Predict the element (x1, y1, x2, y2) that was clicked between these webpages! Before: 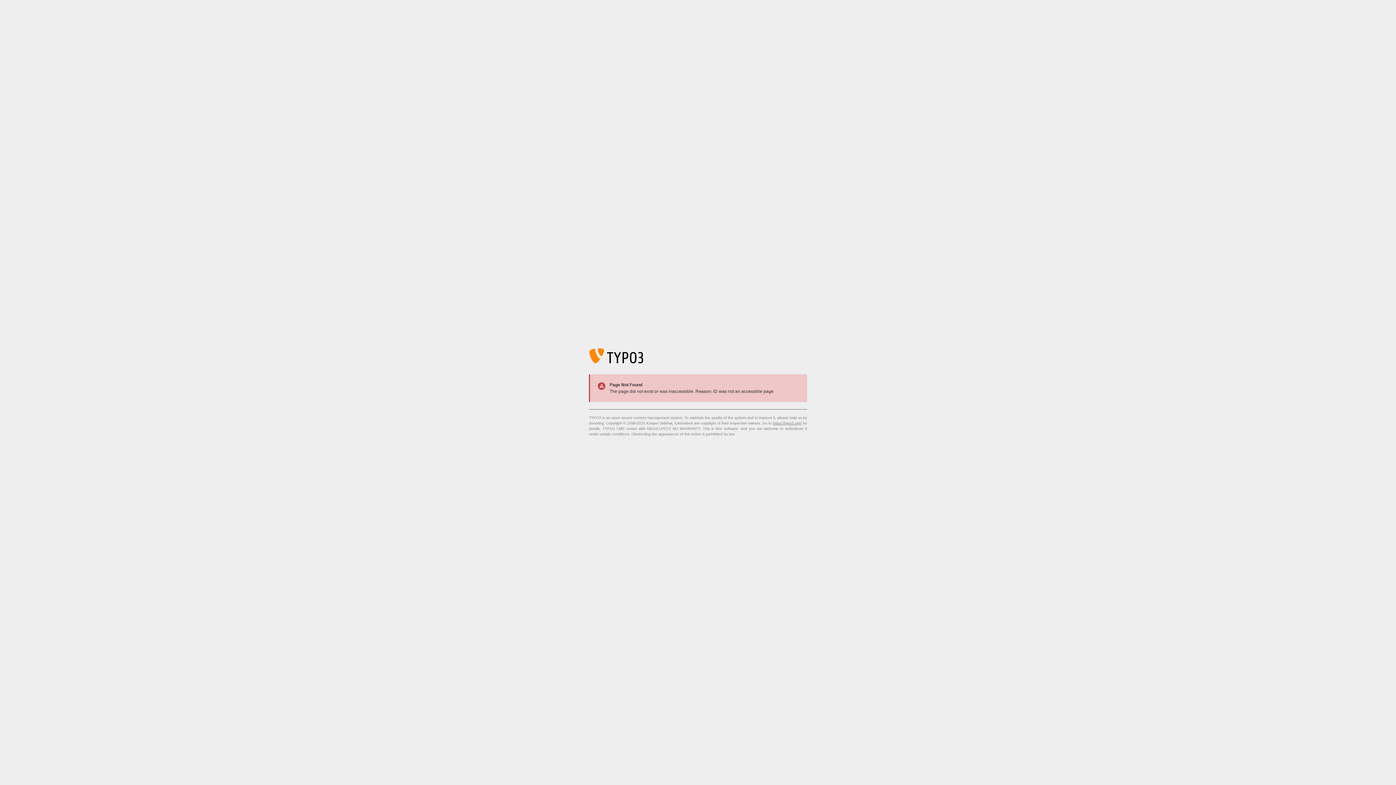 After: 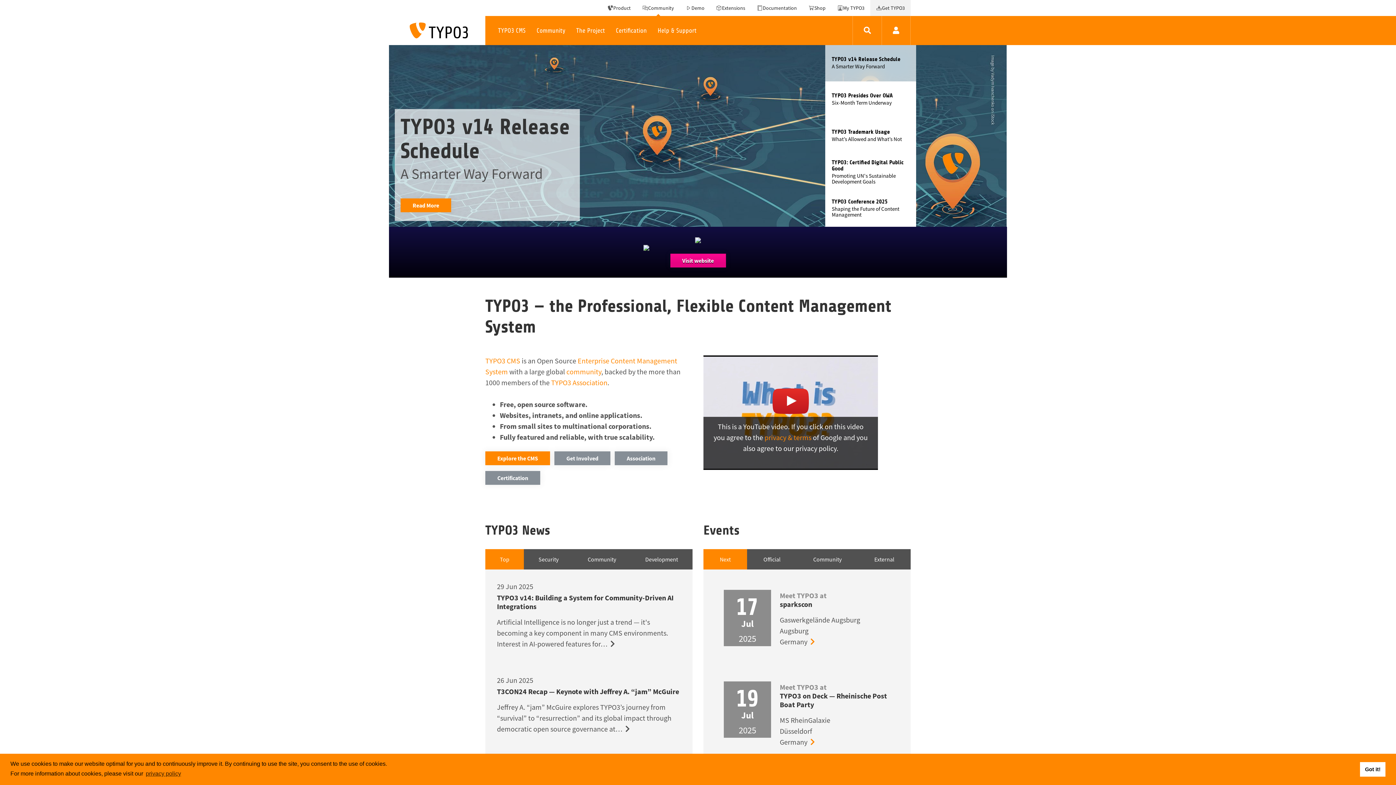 Action: bbox: (773, 421, 801, 425) label: https://typo3.org/